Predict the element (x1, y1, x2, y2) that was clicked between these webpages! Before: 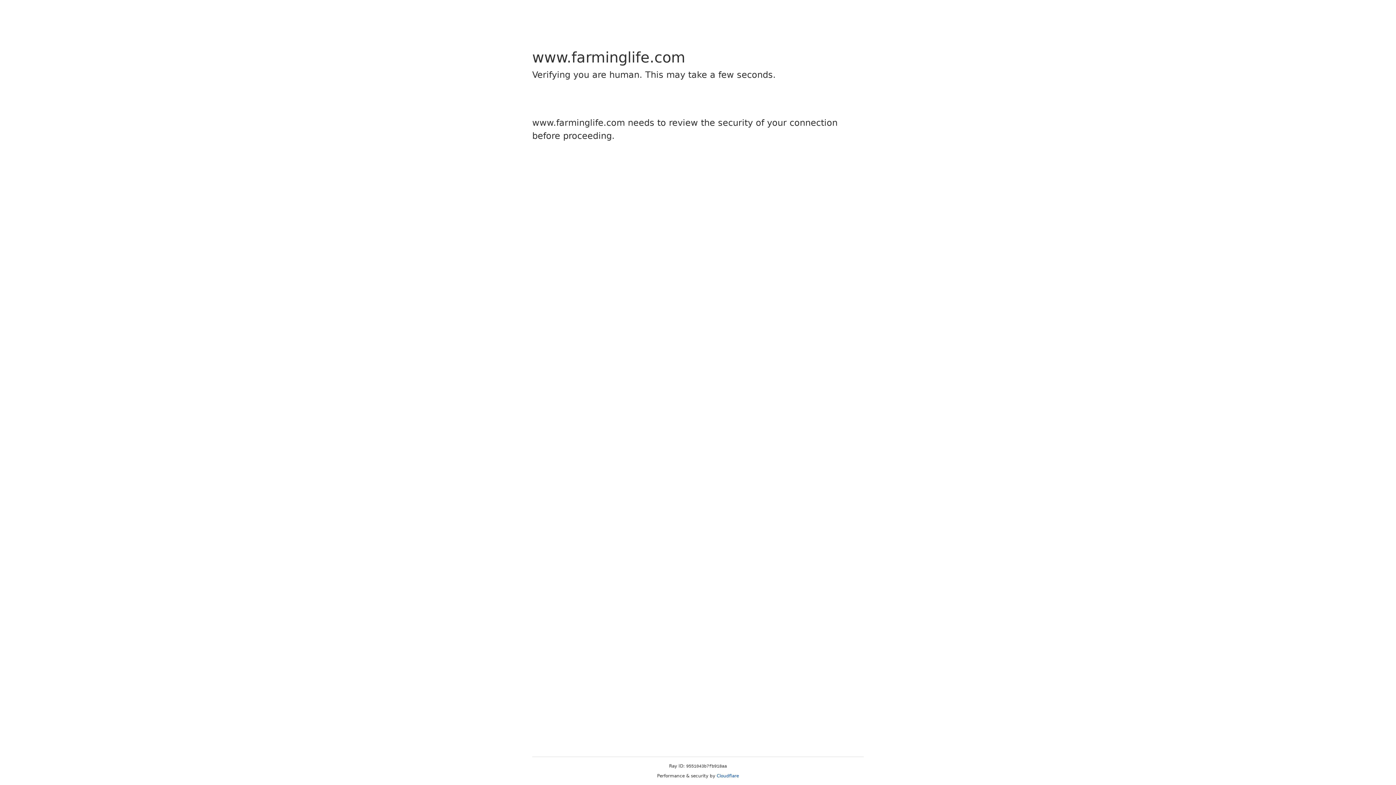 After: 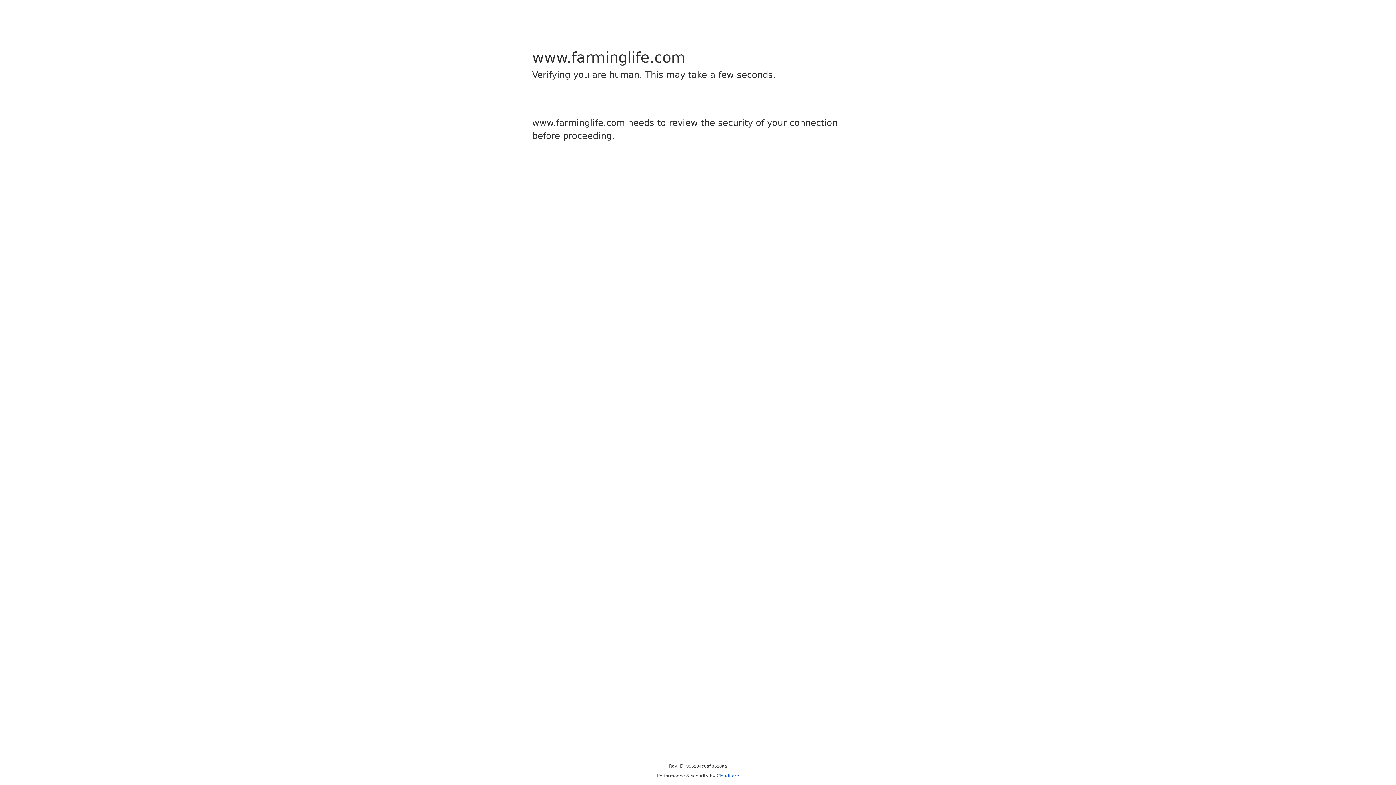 Action: bbox: (716, 773, 739, 778) label: Cloudflare